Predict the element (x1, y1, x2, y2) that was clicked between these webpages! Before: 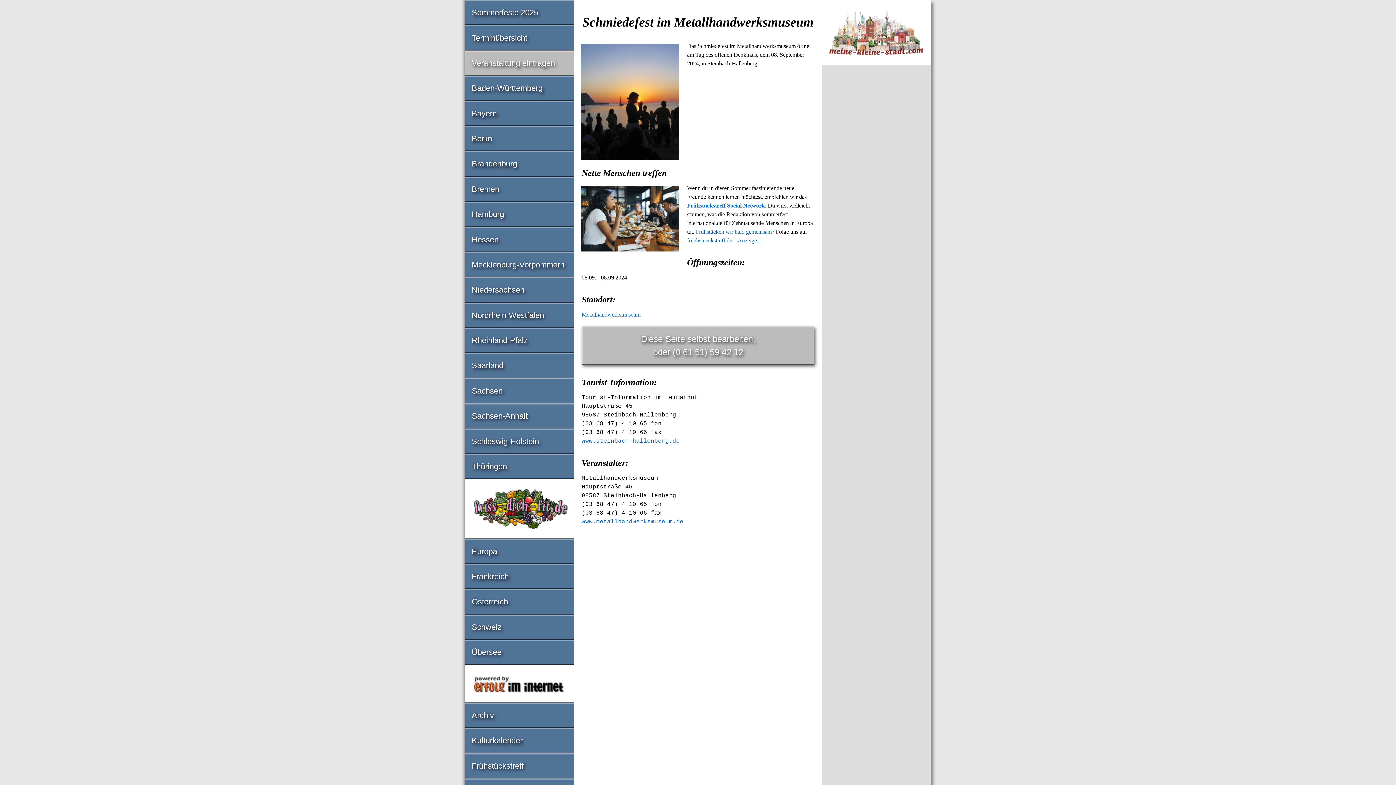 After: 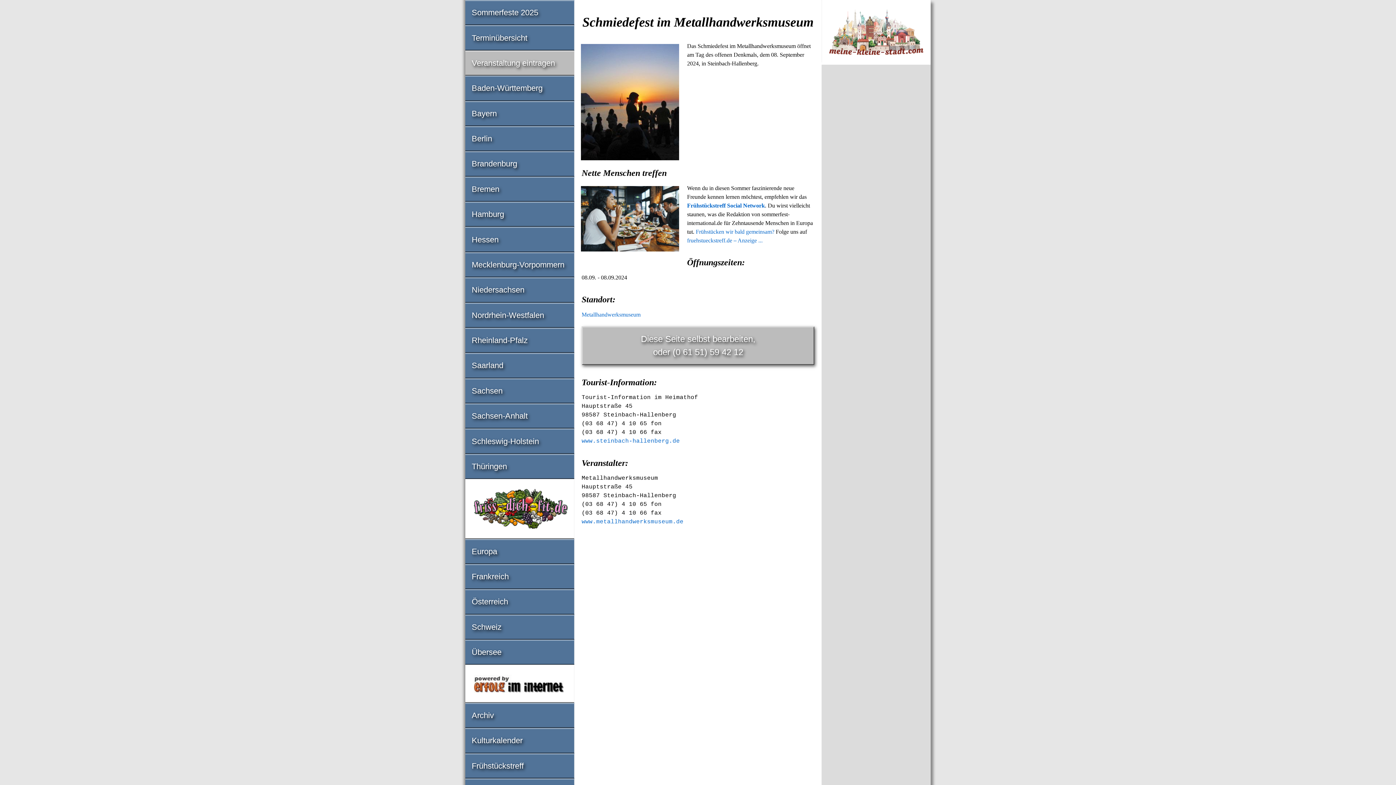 Action: bbox: (465, 480, 574, 538)